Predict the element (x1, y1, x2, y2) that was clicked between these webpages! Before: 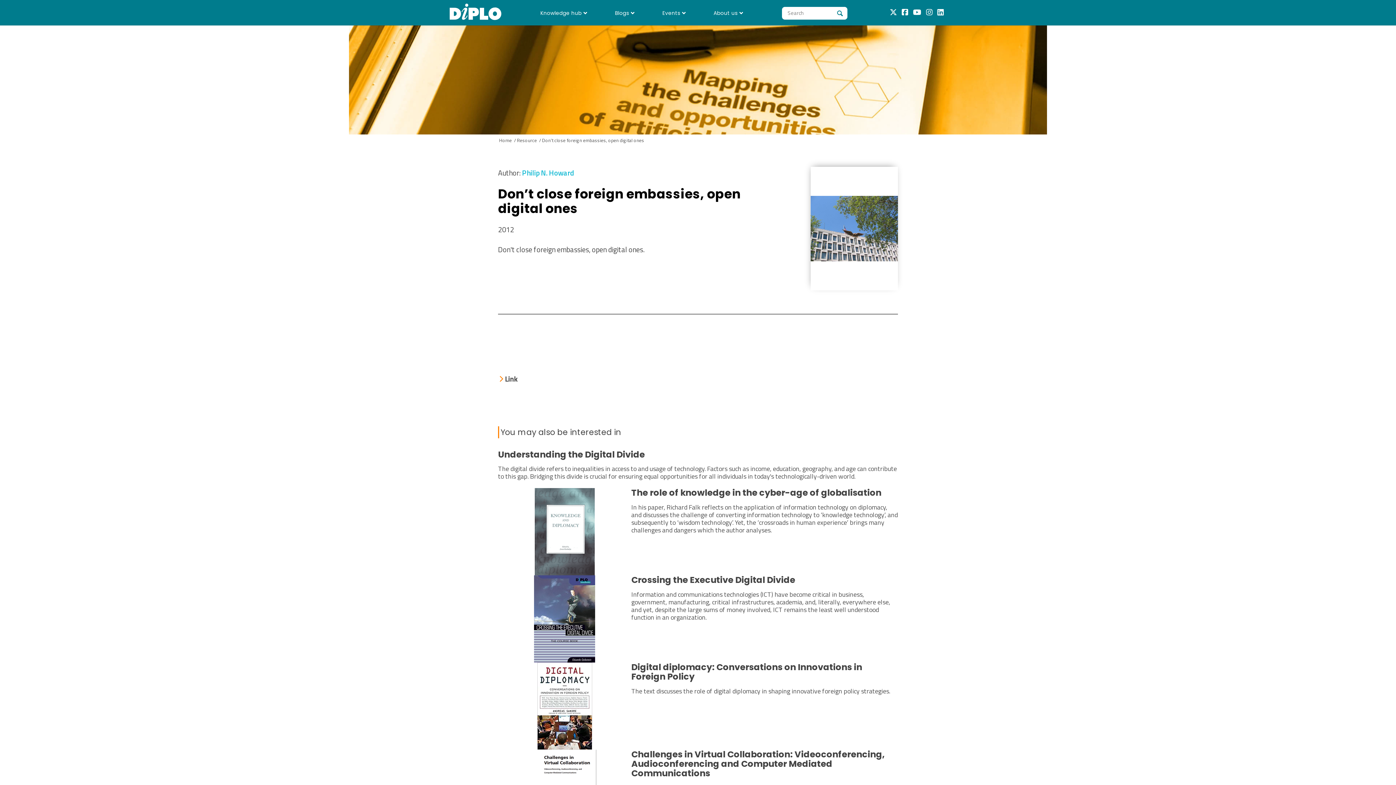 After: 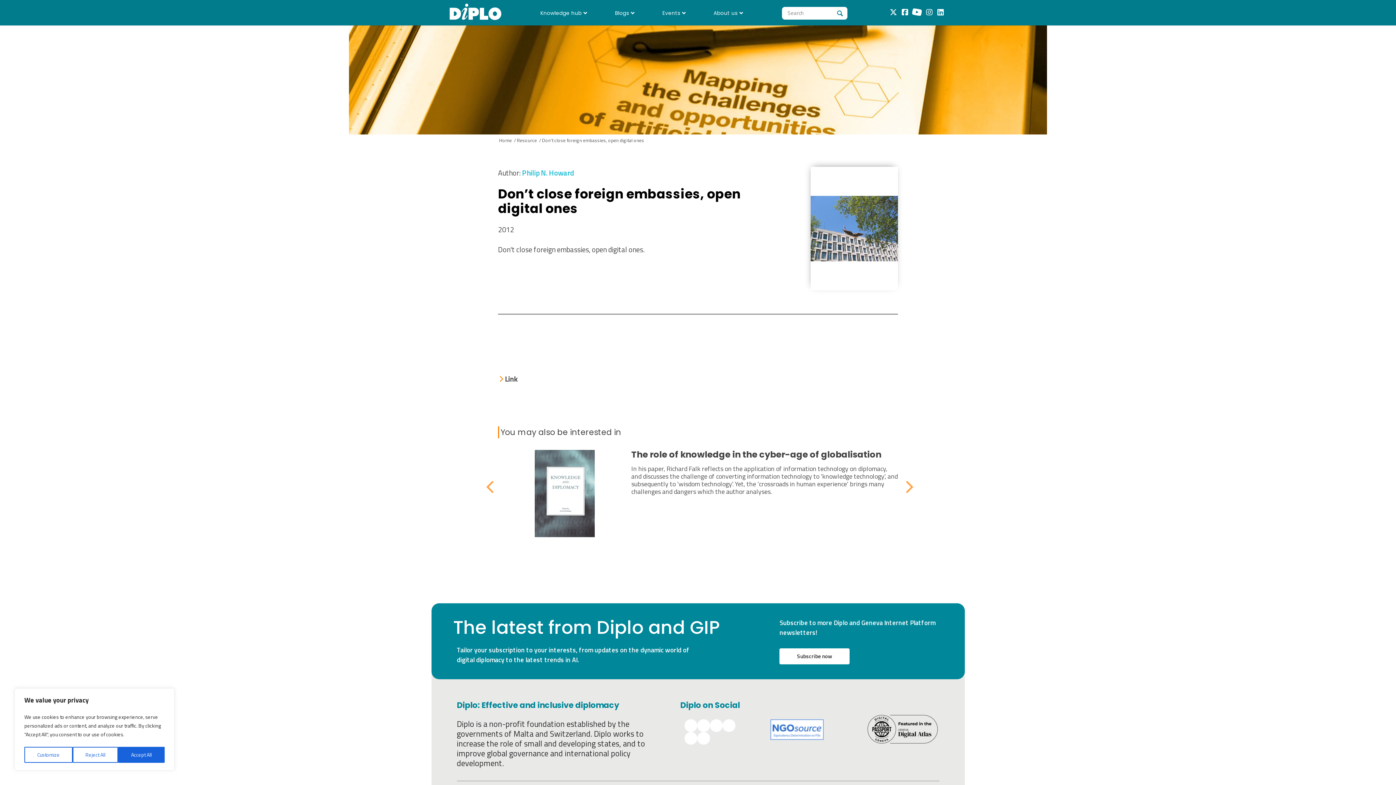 Action: bbox: (913, 8, 921, 16) label: Youtube link